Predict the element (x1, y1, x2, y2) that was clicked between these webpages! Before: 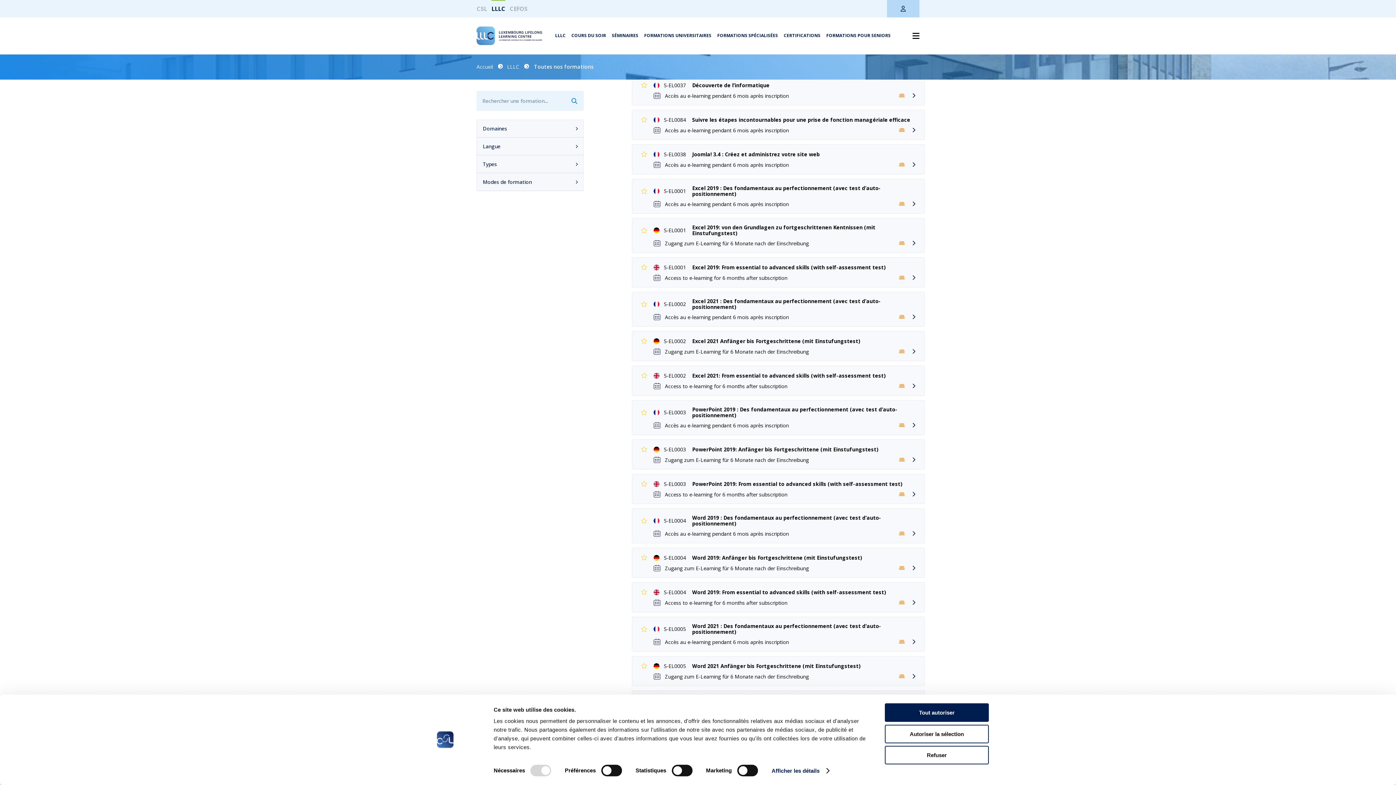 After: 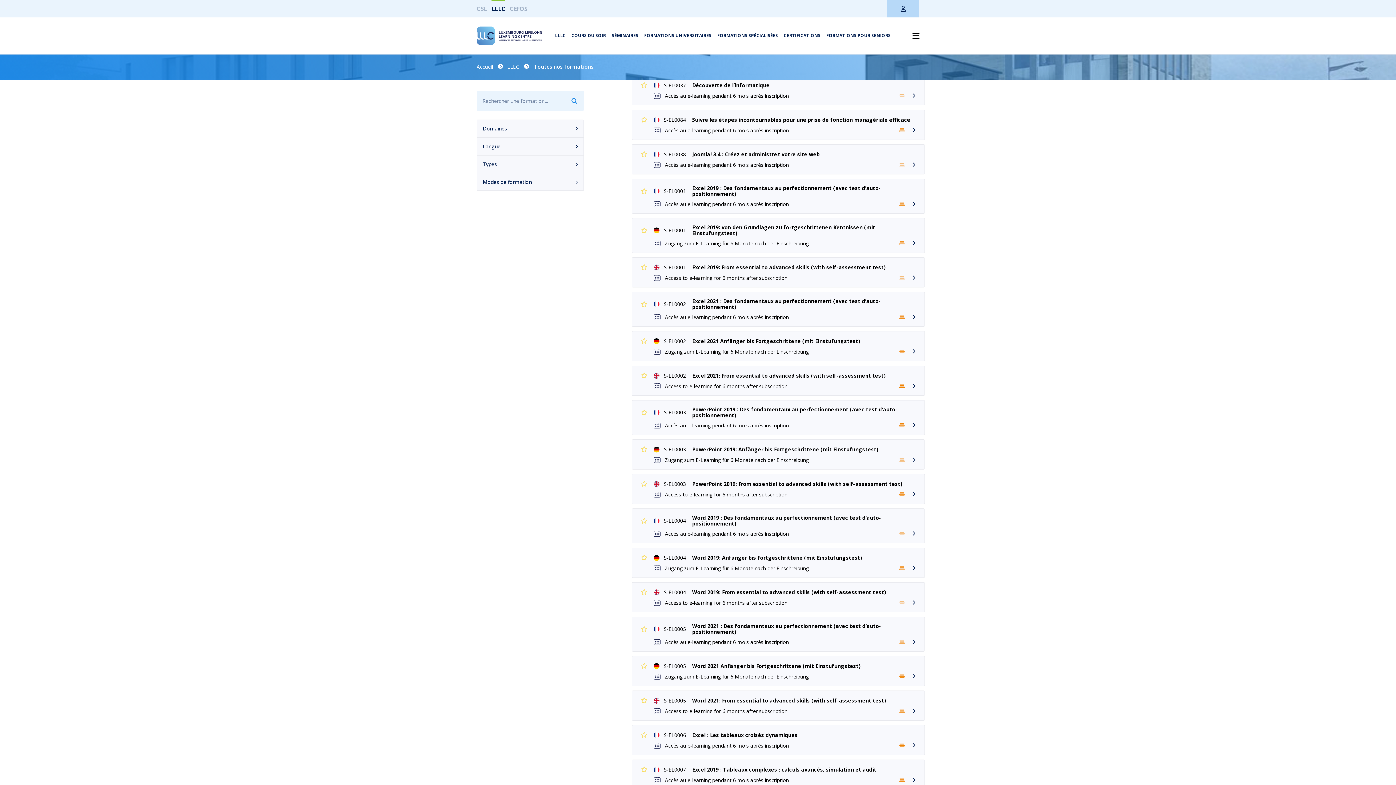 Action: bbox: (885, 746, 989, 764) label: Refuser